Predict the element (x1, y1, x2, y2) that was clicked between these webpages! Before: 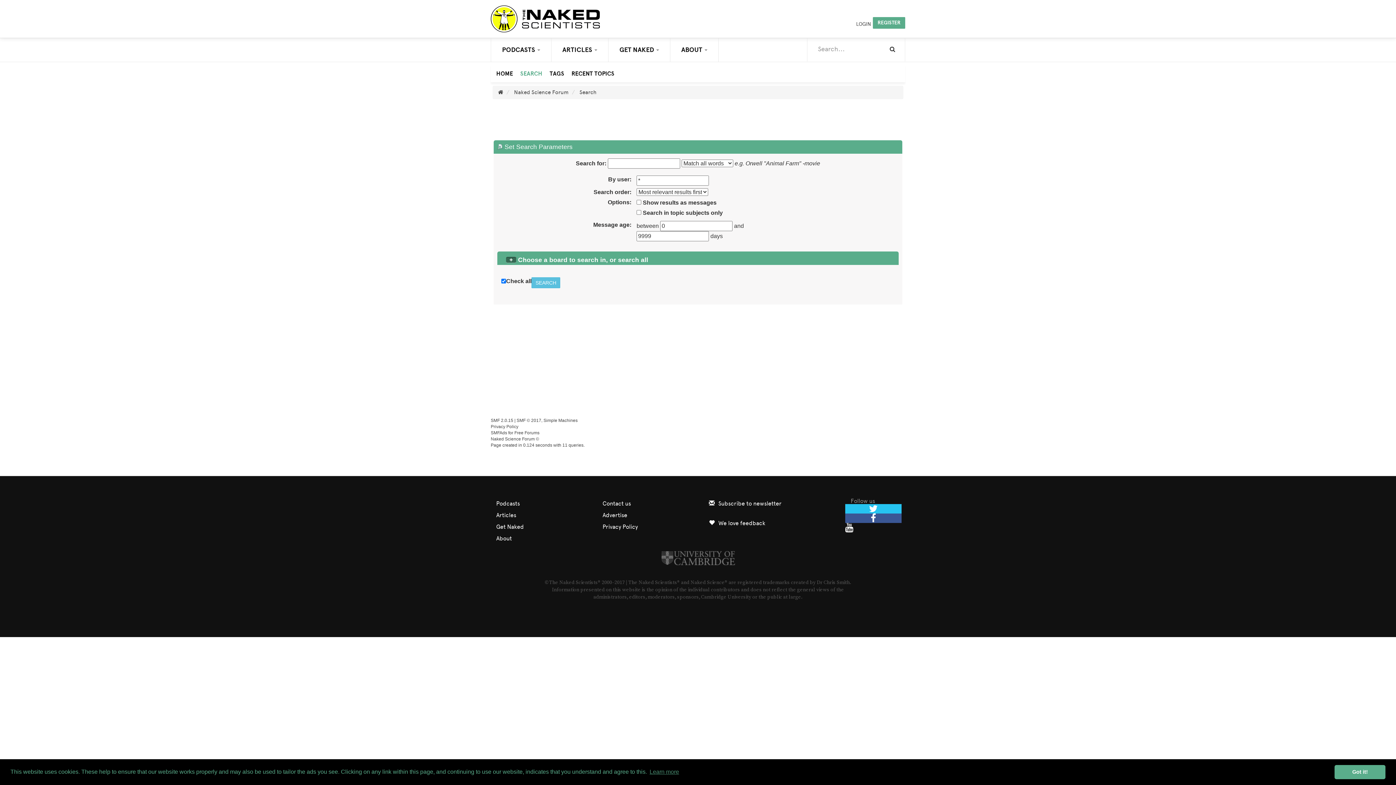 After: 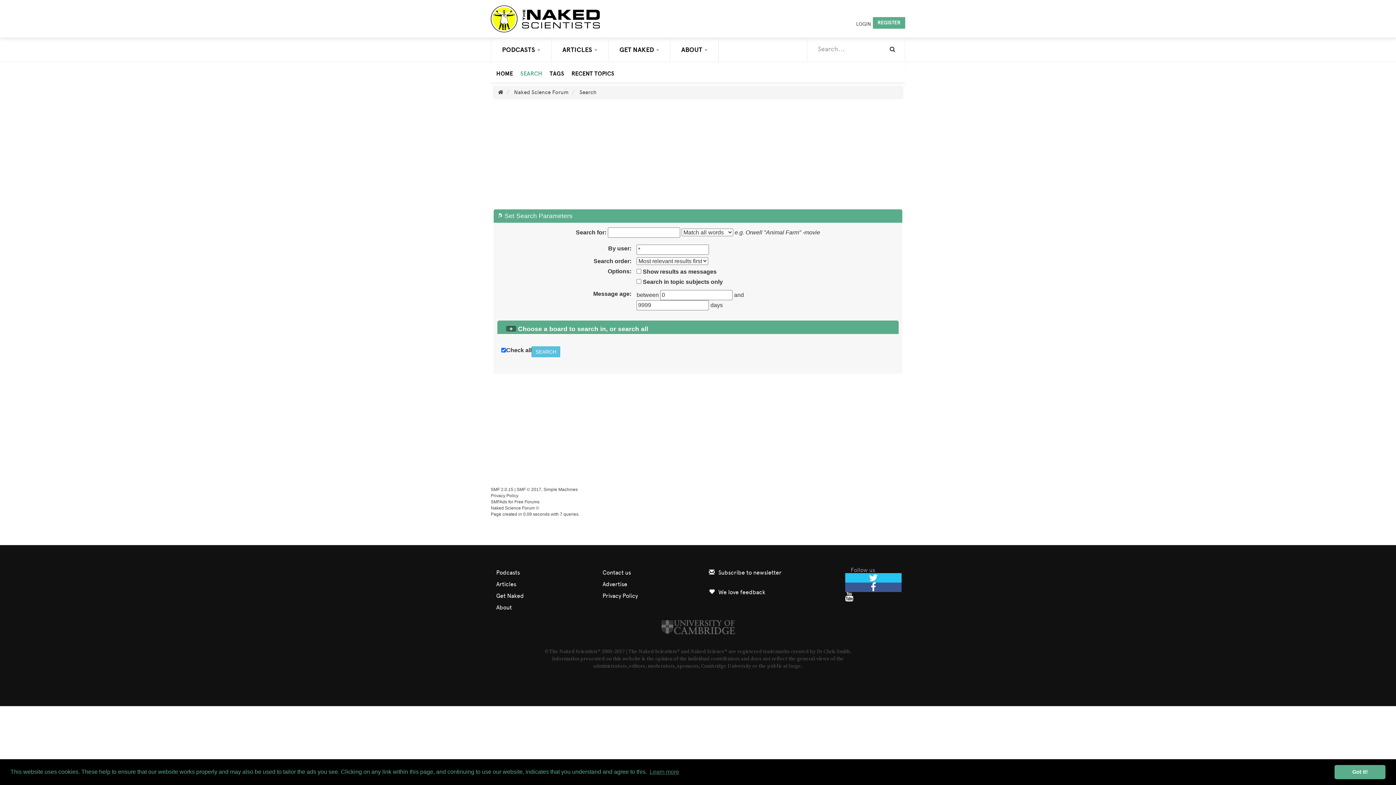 Action: label: SEARCH bbox: (514, 64, 544, 78)